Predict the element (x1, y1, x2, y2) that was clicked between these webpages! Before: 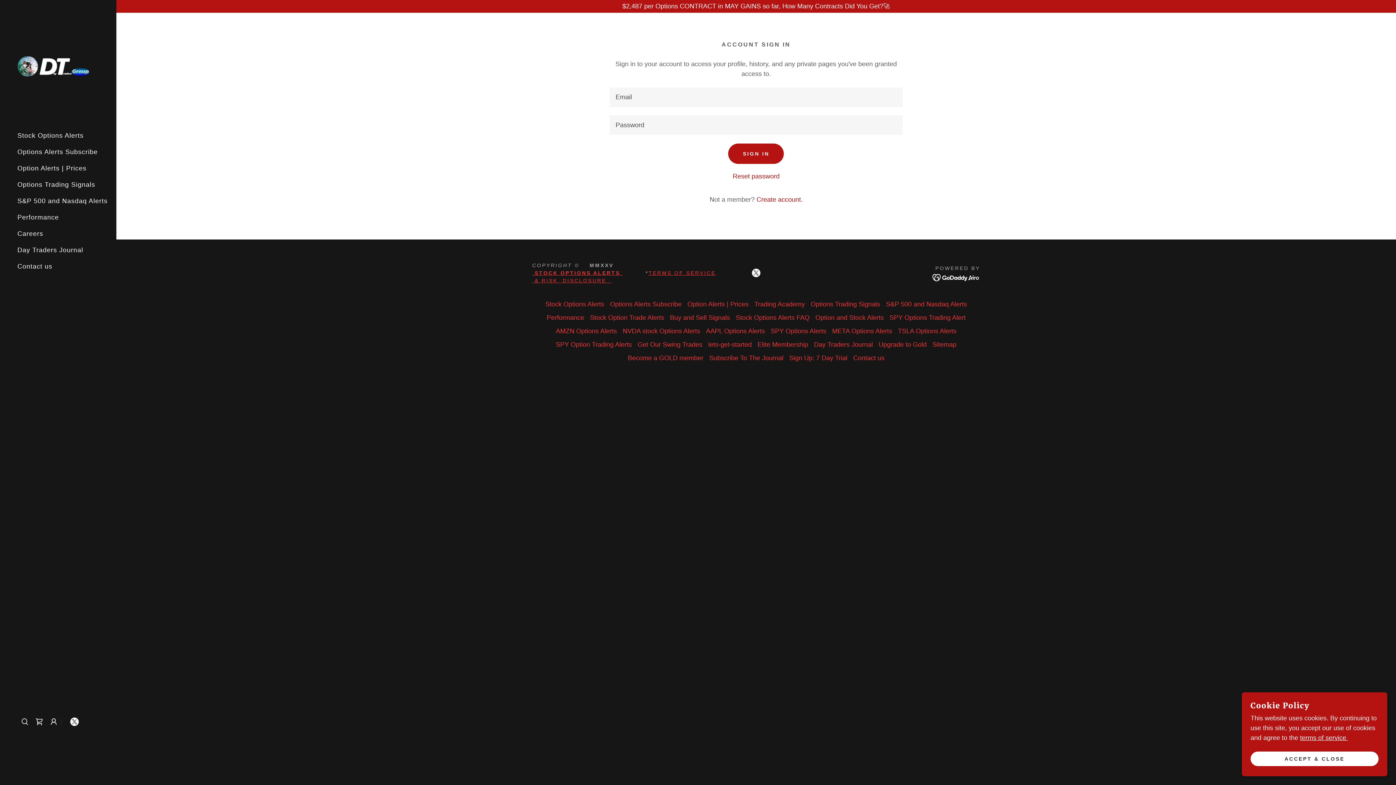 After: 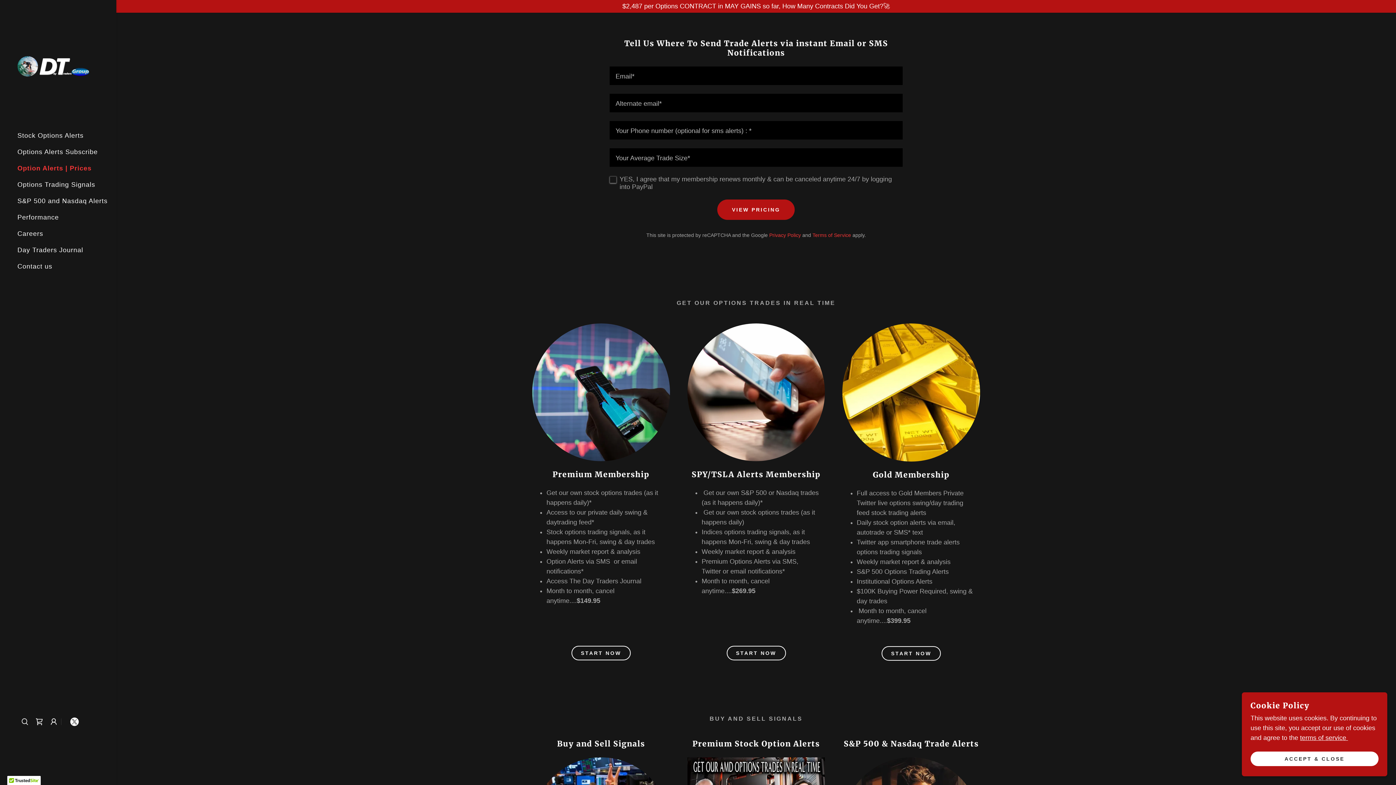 Action: bbox: (684, 297, 751, 311) label: Option Alerts | Prices